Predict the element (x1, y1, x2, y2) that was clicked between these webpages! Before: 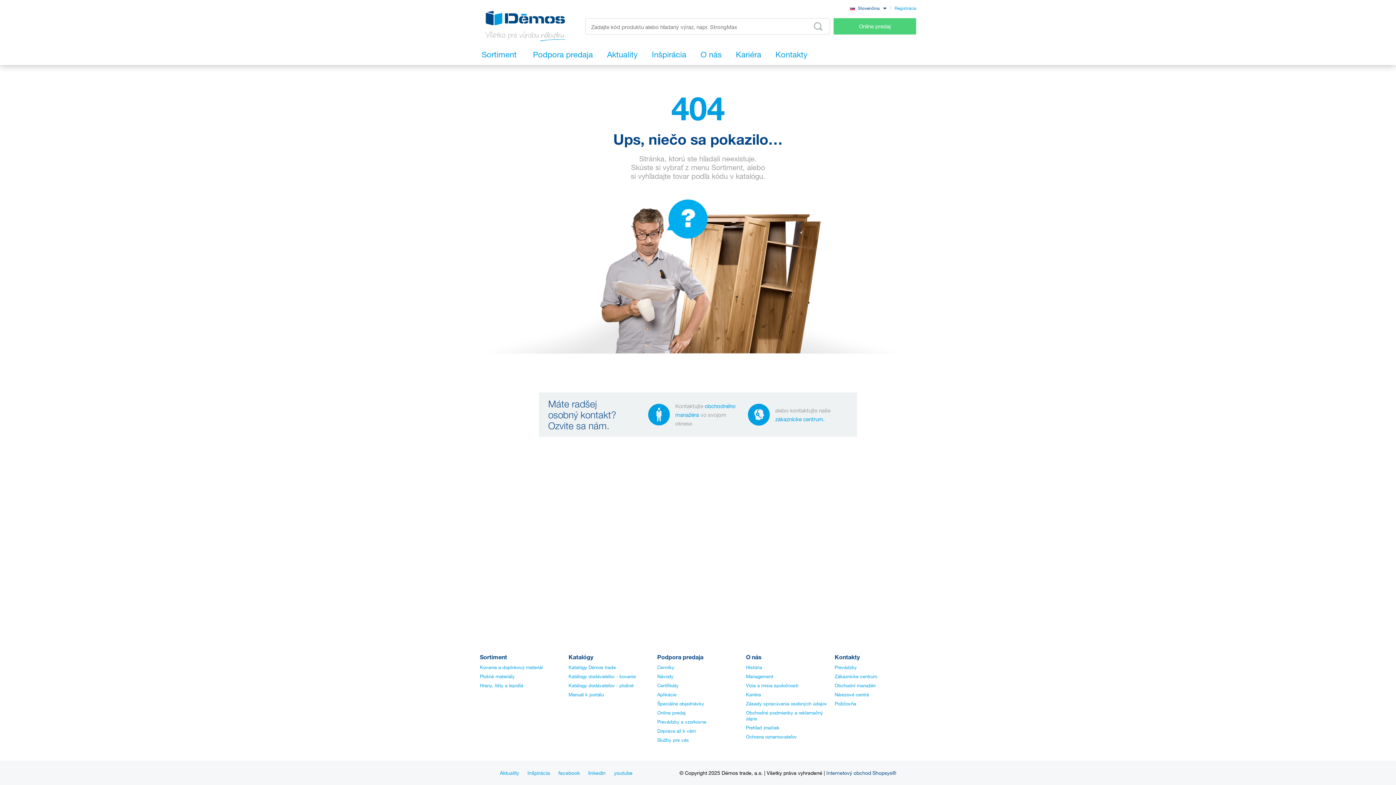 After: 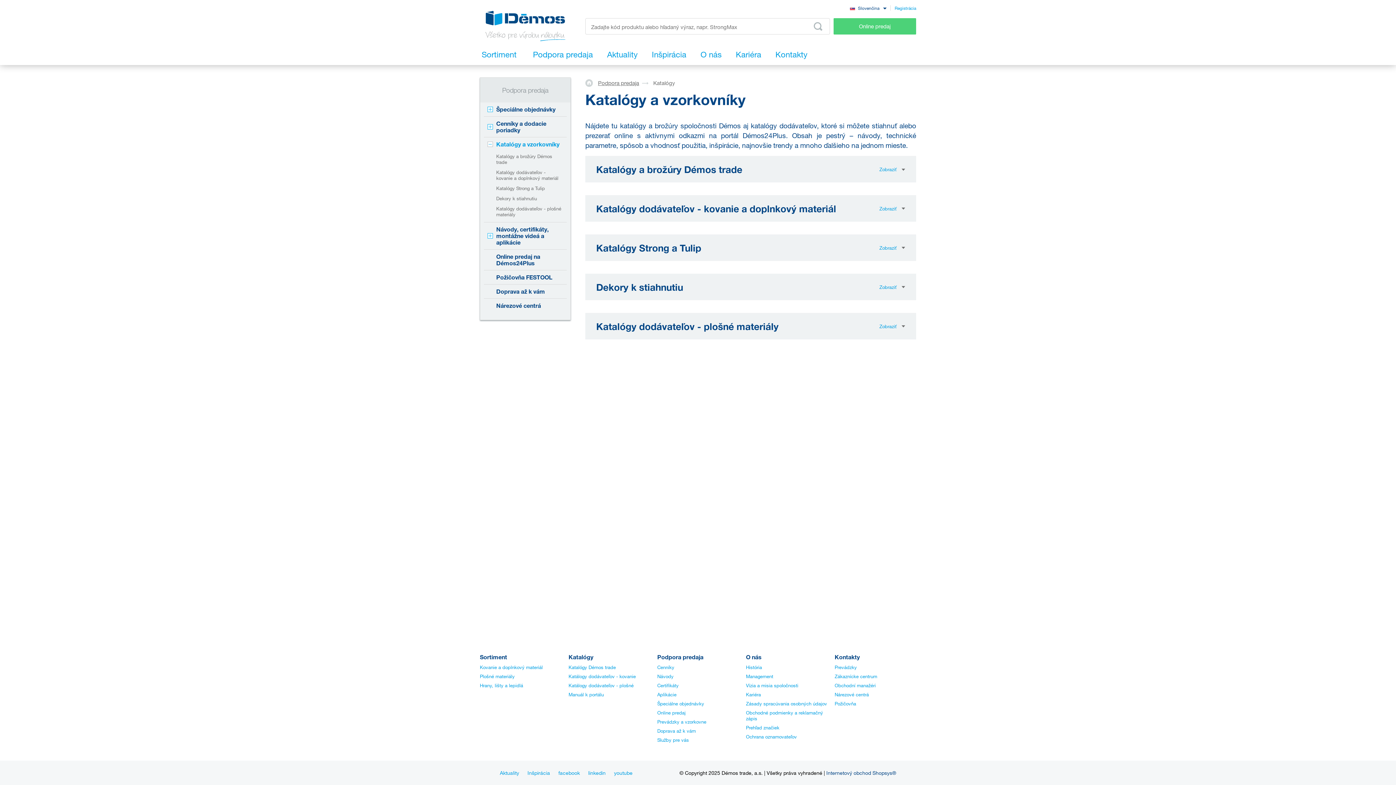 Action: bbox: (568, 664, 616, 670) label: Katalógy Démos trade